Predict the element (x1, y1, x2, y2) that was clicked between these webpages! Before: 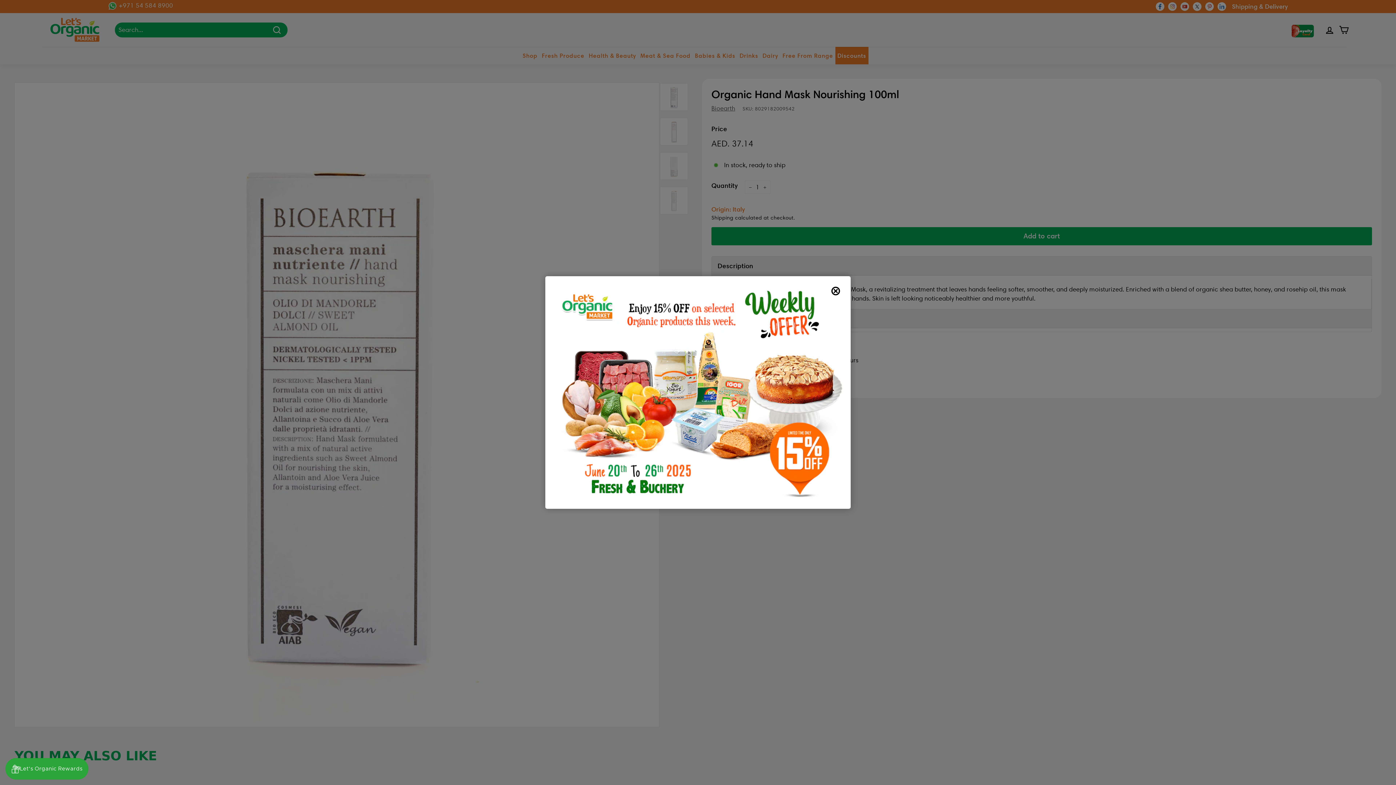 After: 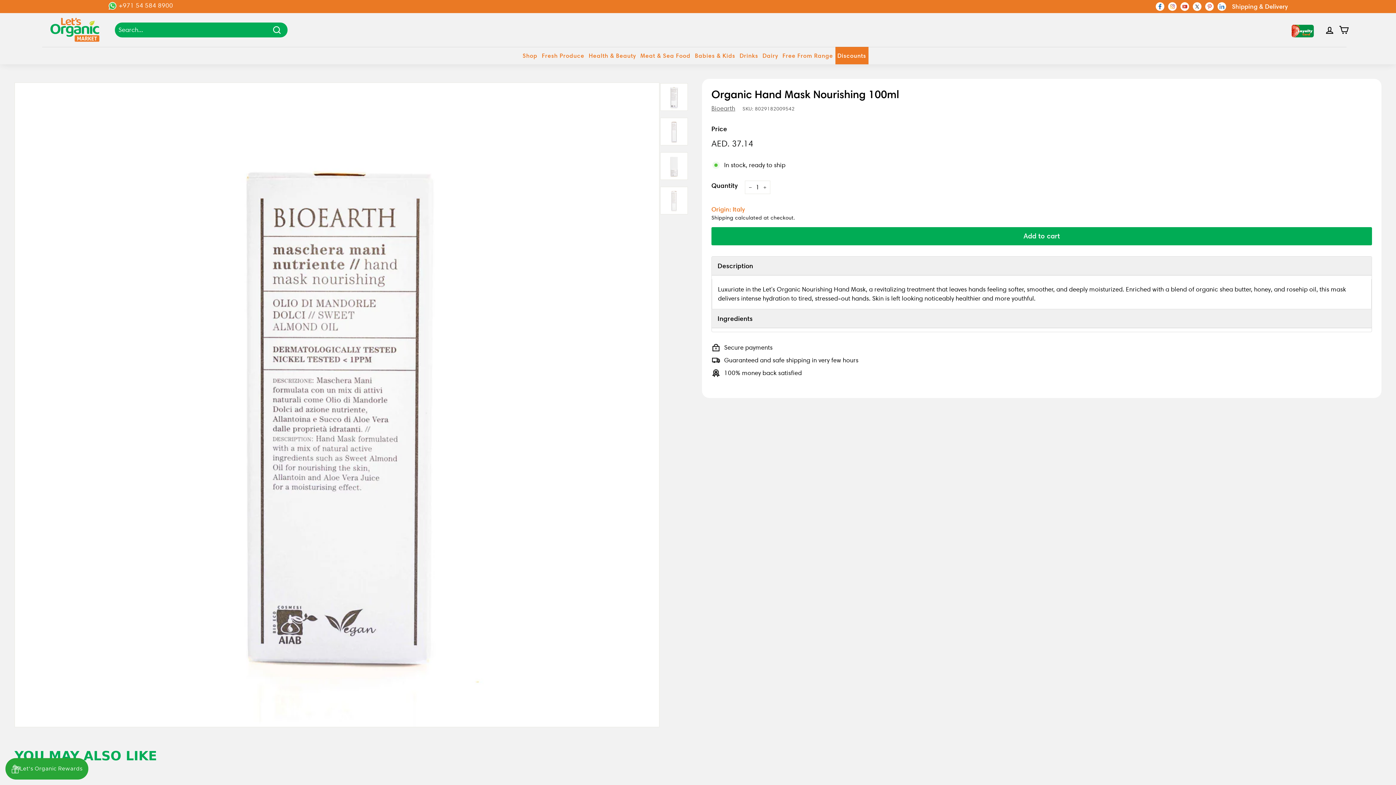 Action: bbox: (828, 285, 843, 297)